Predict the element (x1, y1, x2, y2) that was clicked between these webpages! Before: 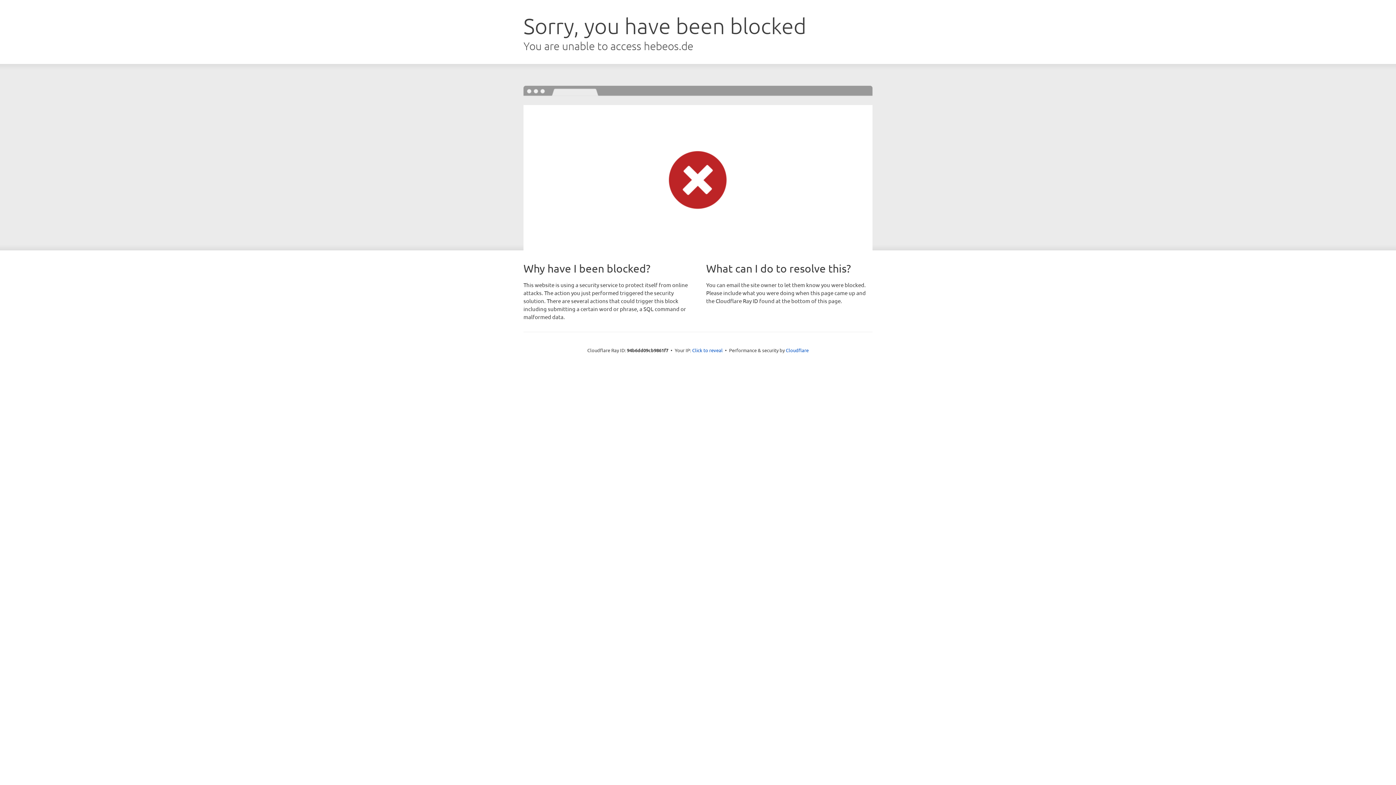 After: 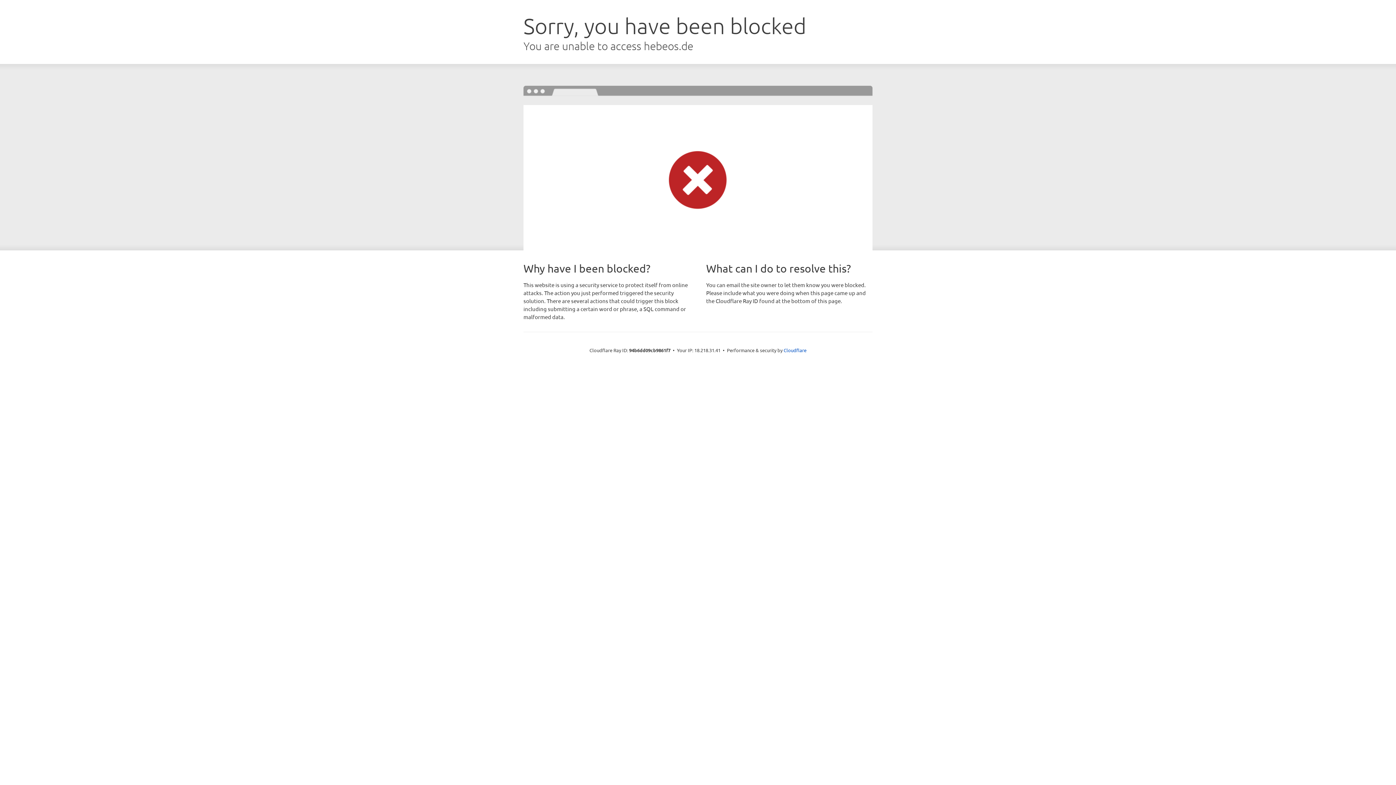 Action: bbox: (692, 346, 722, 353) label: Click to reveal